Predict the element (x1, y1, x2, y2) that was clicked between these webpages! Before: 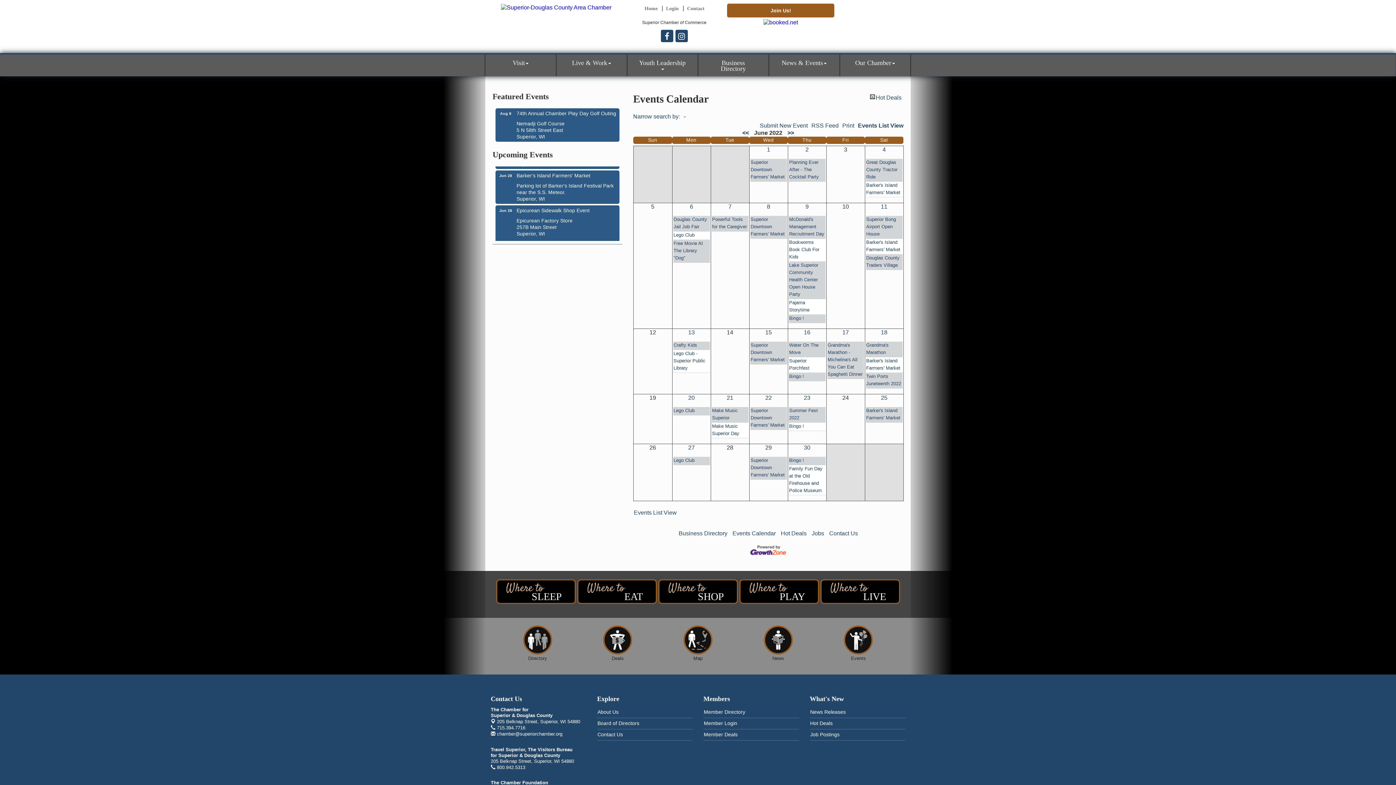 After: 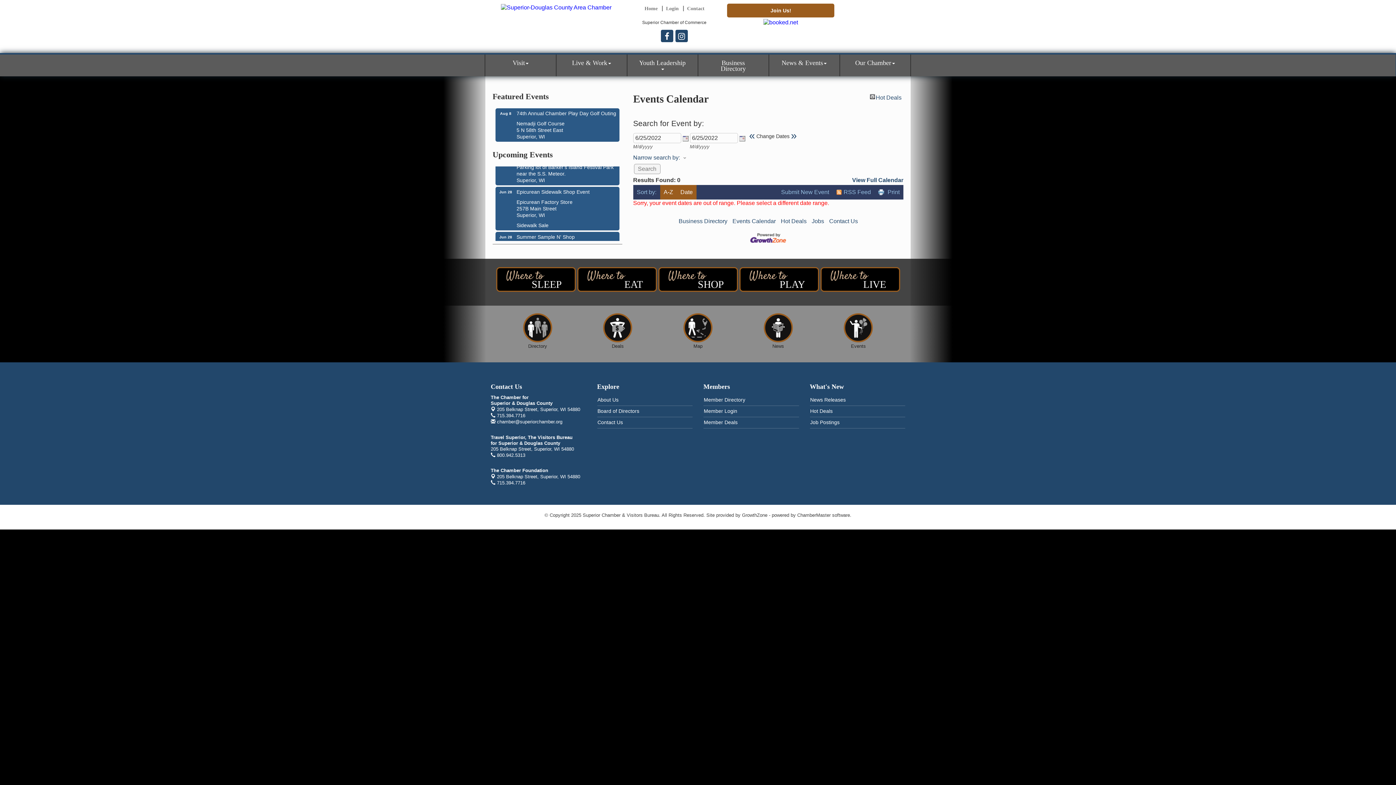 Action: label: 25 bbox: (881, 394, 887, 401)